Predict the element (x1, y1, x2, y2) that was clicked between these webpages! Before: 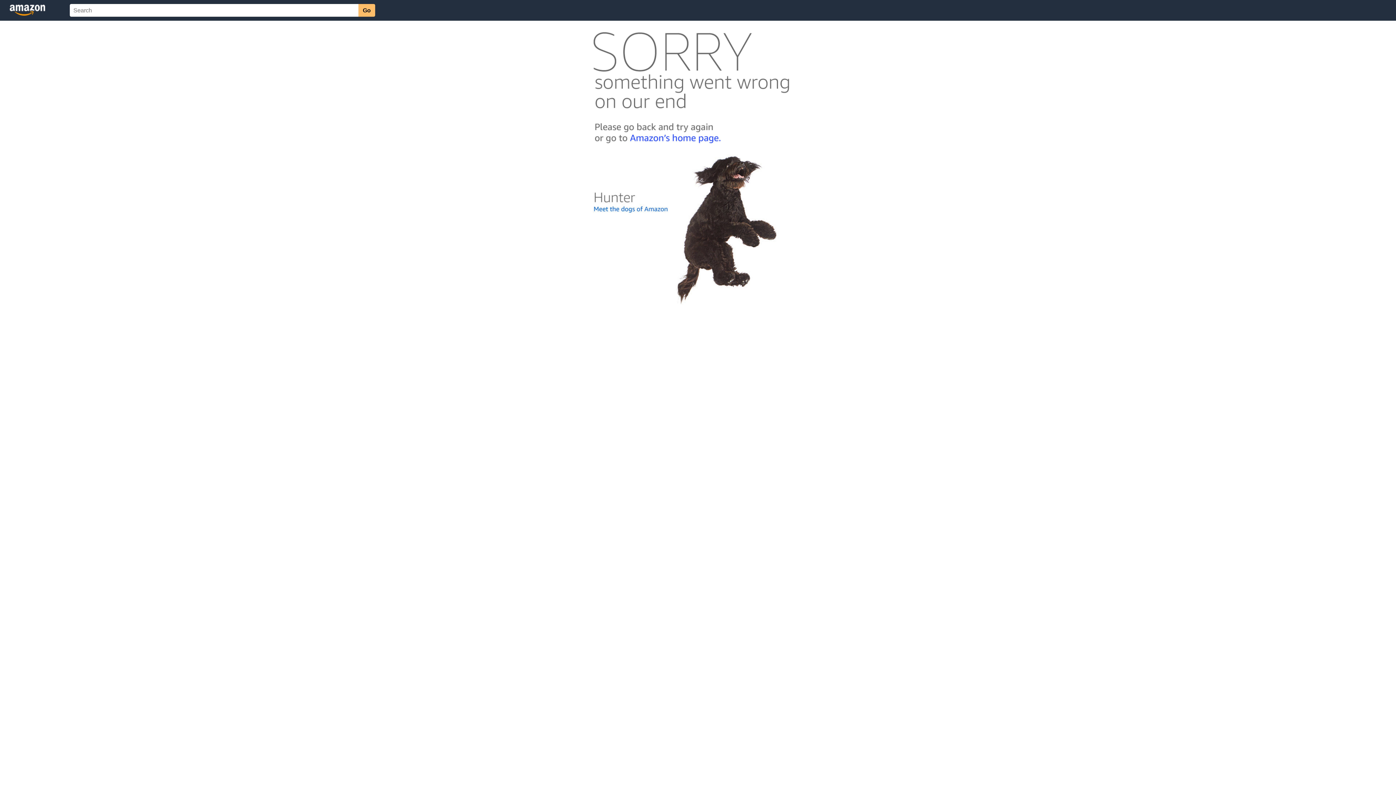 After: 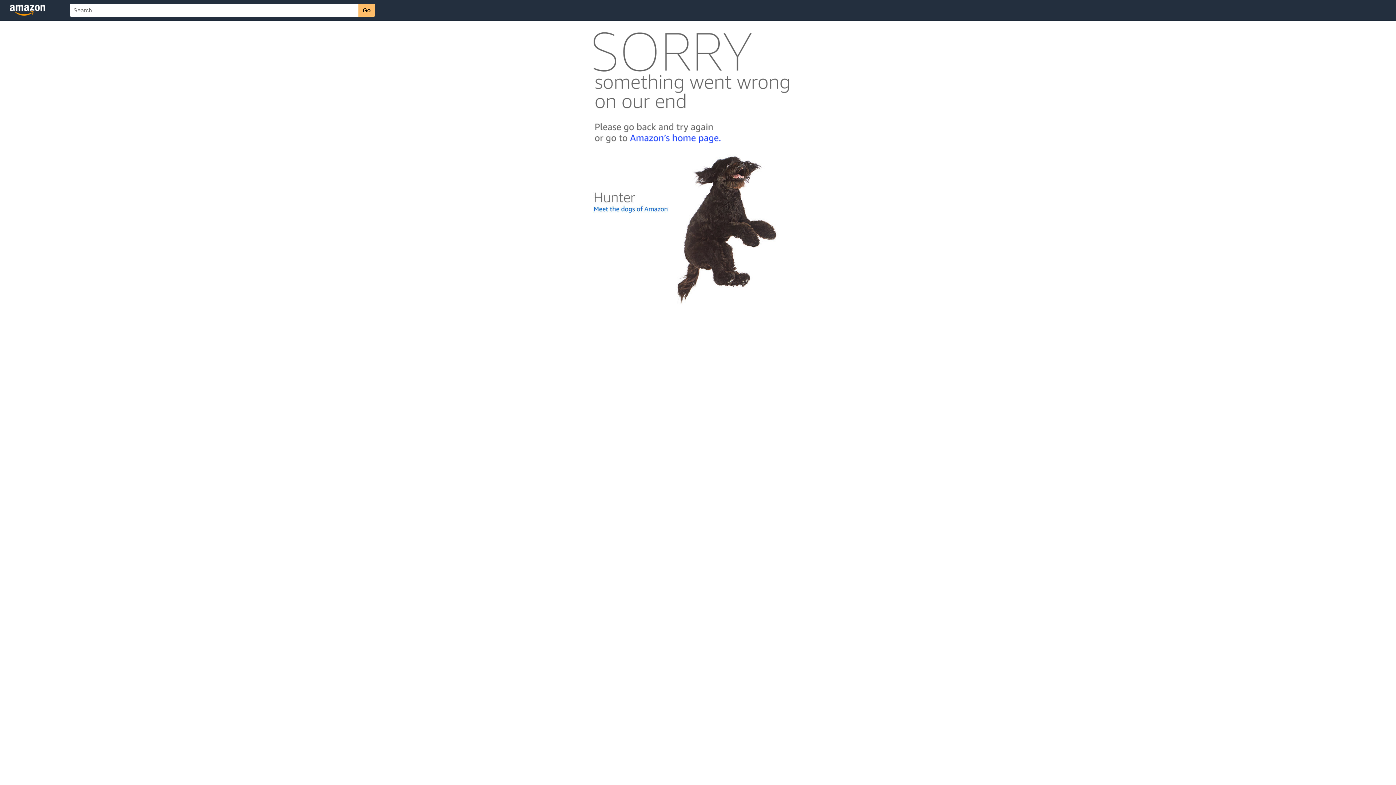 Action: bbox: (592, 300, 803, 306)